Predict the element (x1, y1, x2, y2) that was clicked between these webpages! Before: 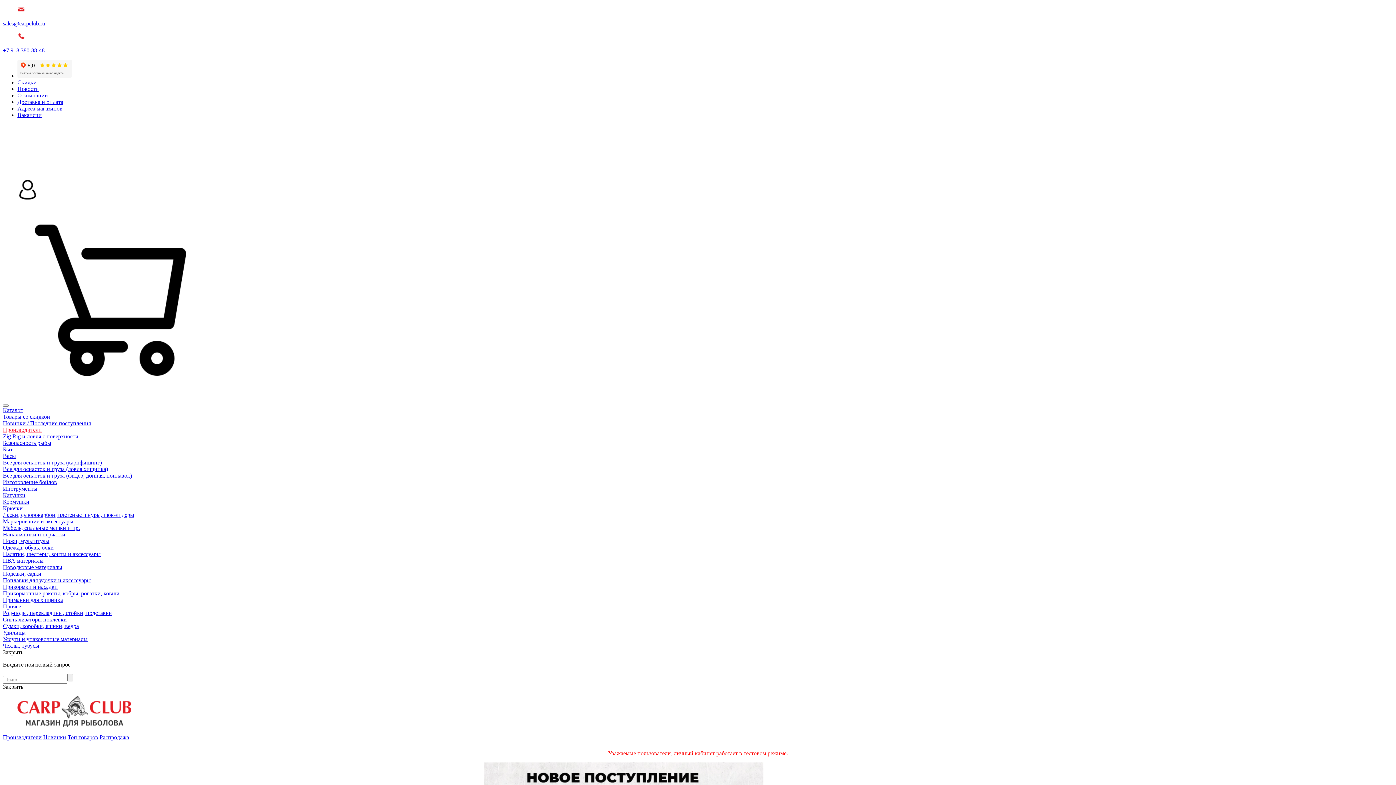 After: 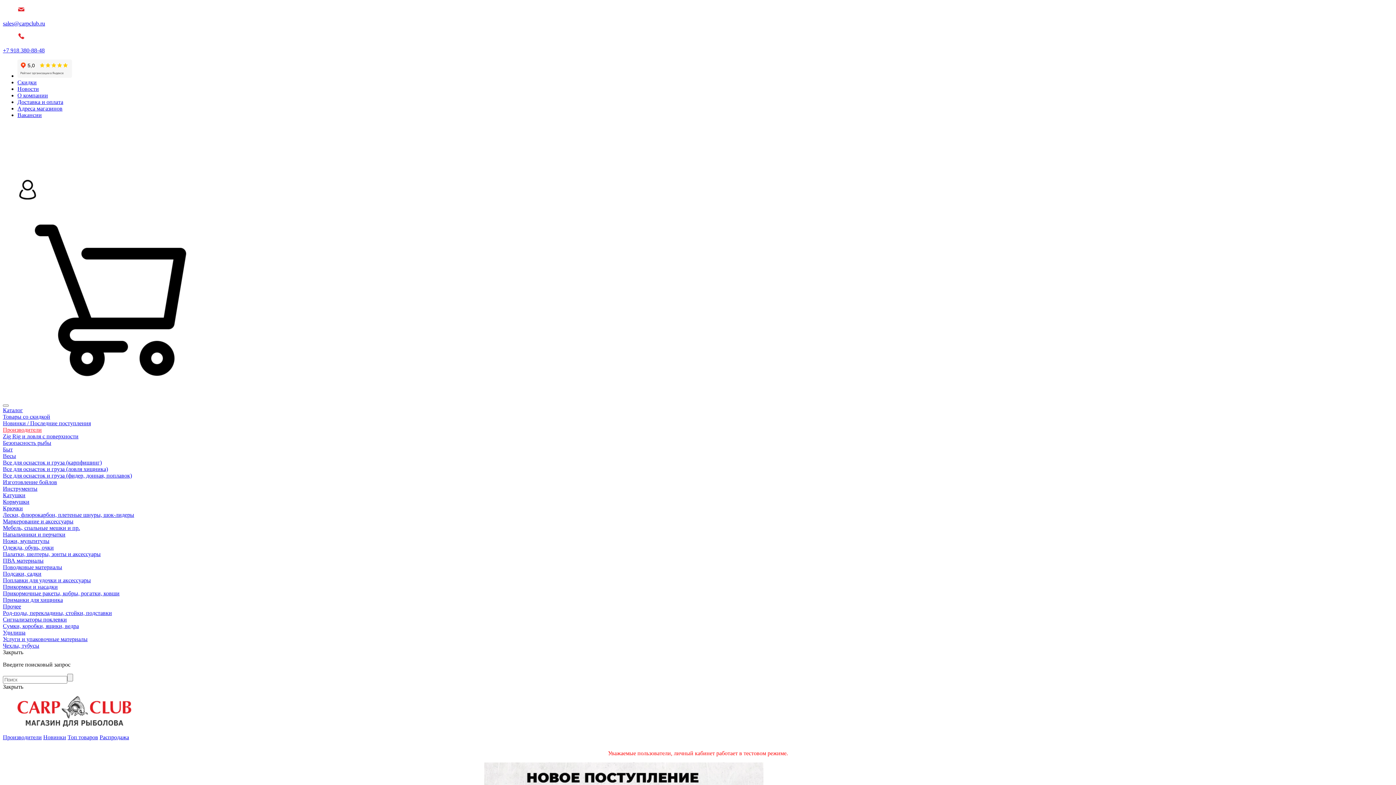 Action: bbox: (2, 505, 22, 511) label: Крючки